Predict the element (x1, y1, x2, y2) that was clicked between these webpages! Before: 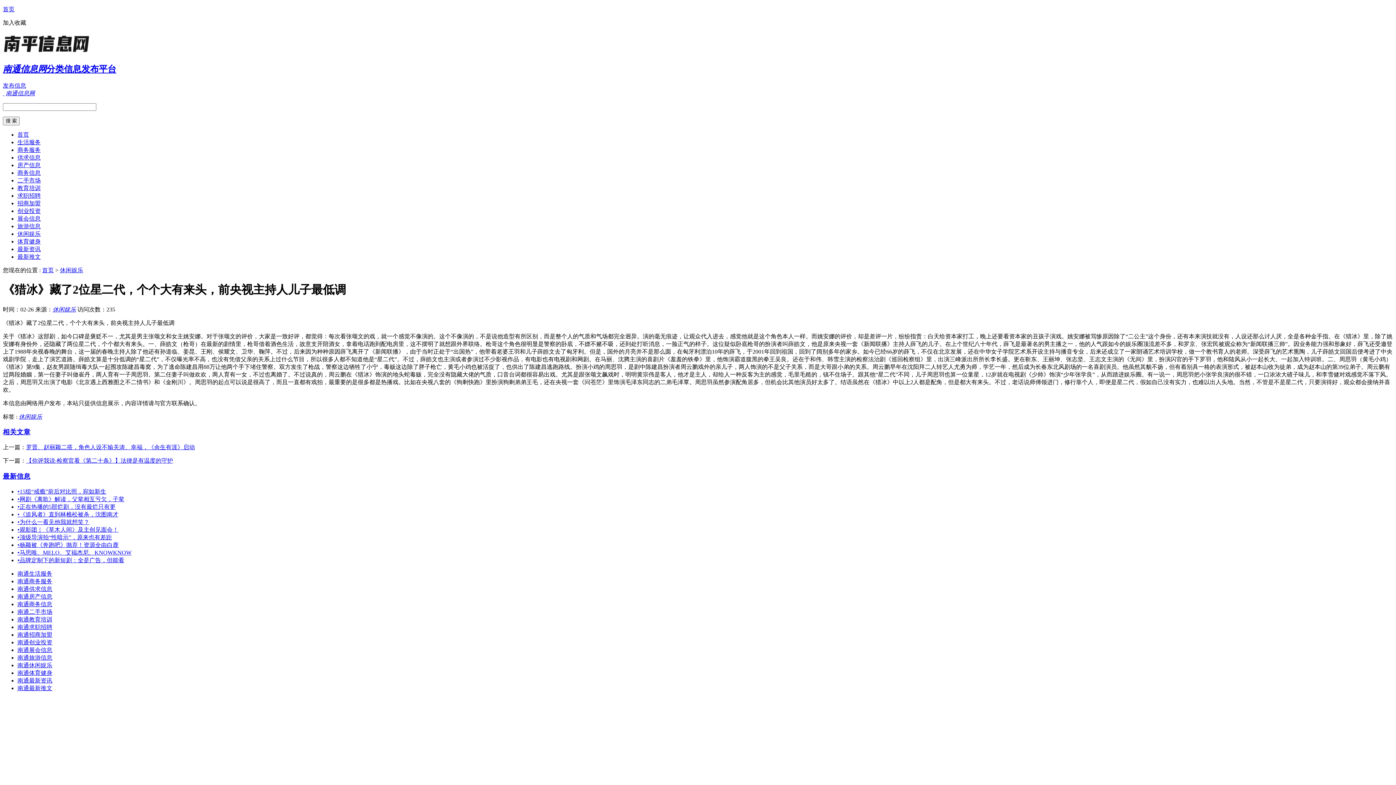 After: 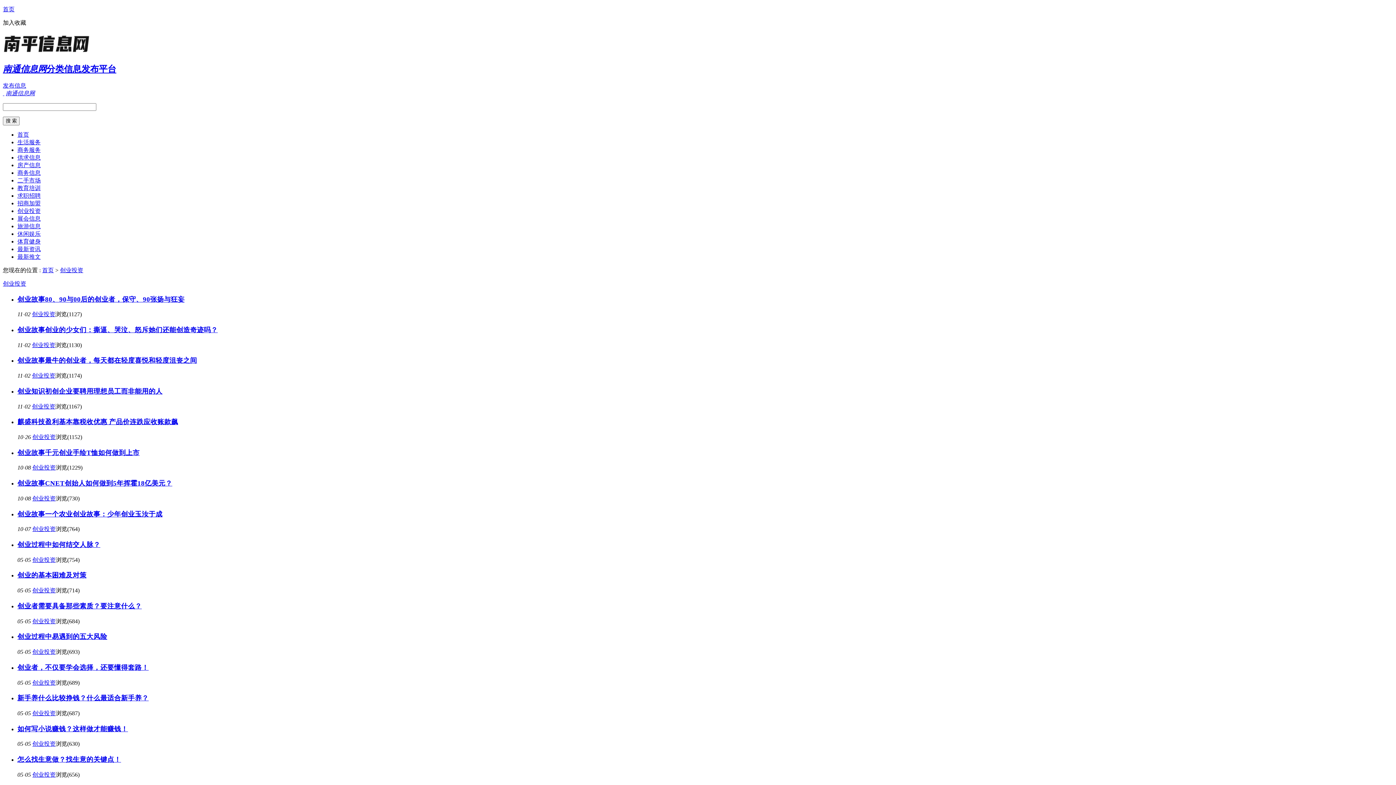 Action: bbox: (17, 639, 52, 645) label: 南通创业投资